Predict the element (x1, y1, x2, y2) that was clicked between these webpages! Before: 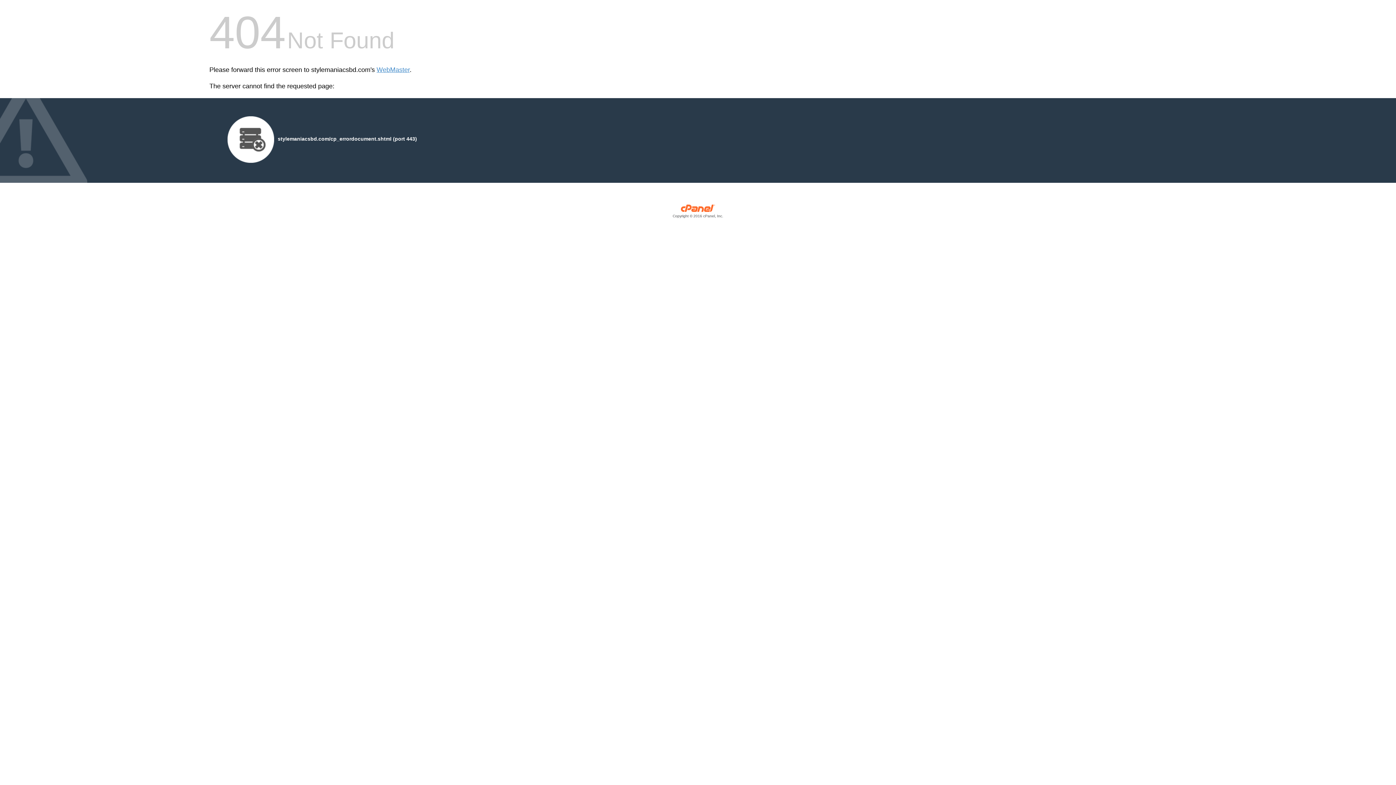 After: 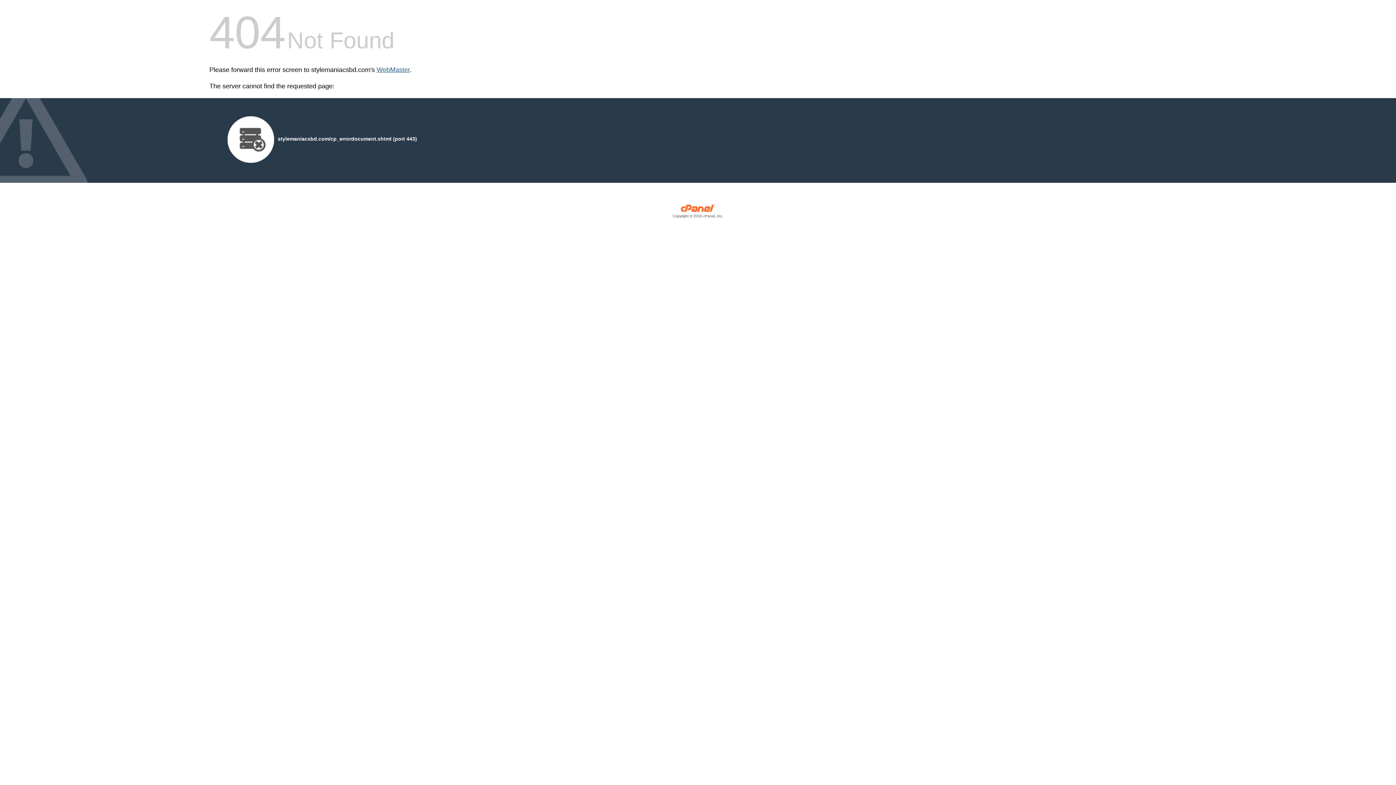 Action: bbox: (376, 66, 409, 73) label: WebMaster